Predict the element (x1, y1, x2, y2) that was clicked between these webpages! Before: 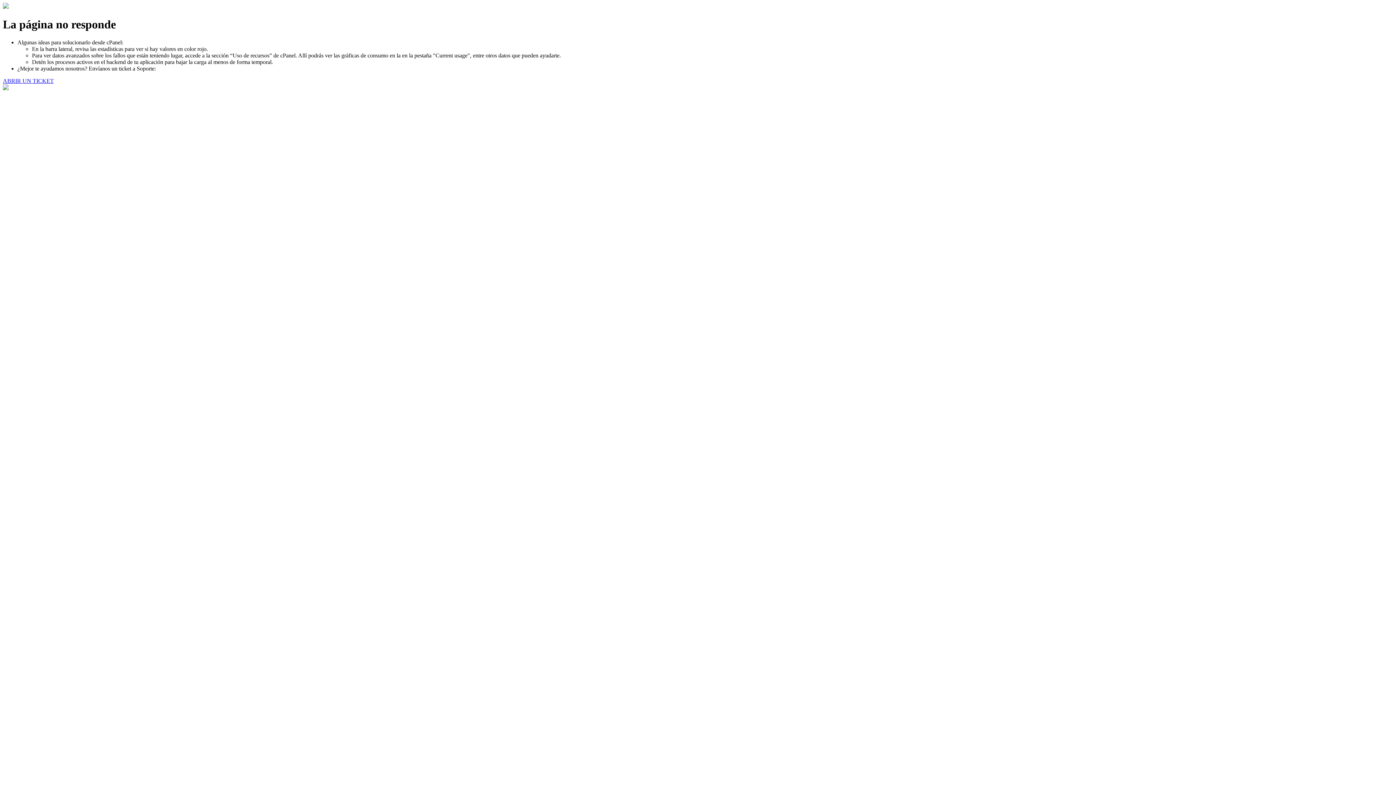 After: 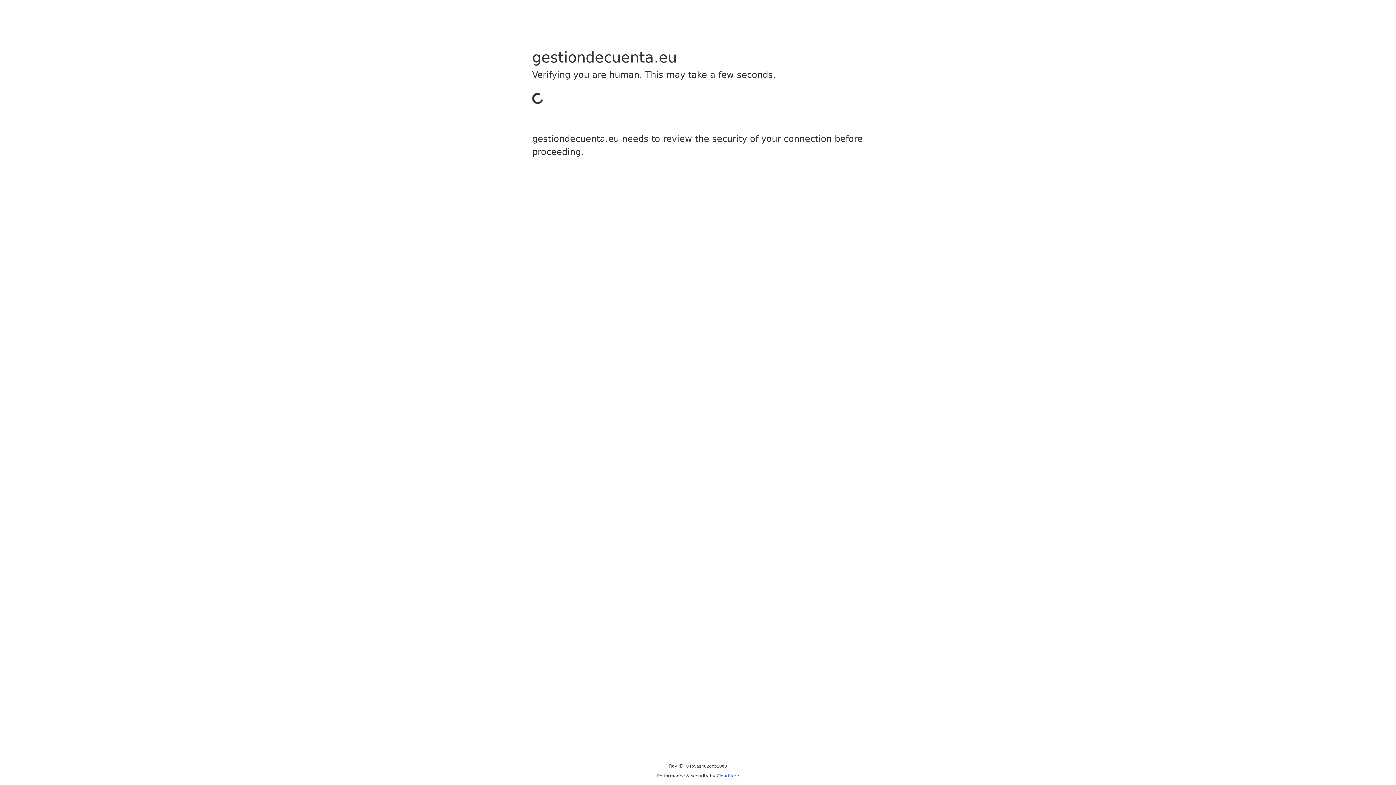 Action: label: ABRIR UN TICKET bbox: (2, 77, 53, 83)